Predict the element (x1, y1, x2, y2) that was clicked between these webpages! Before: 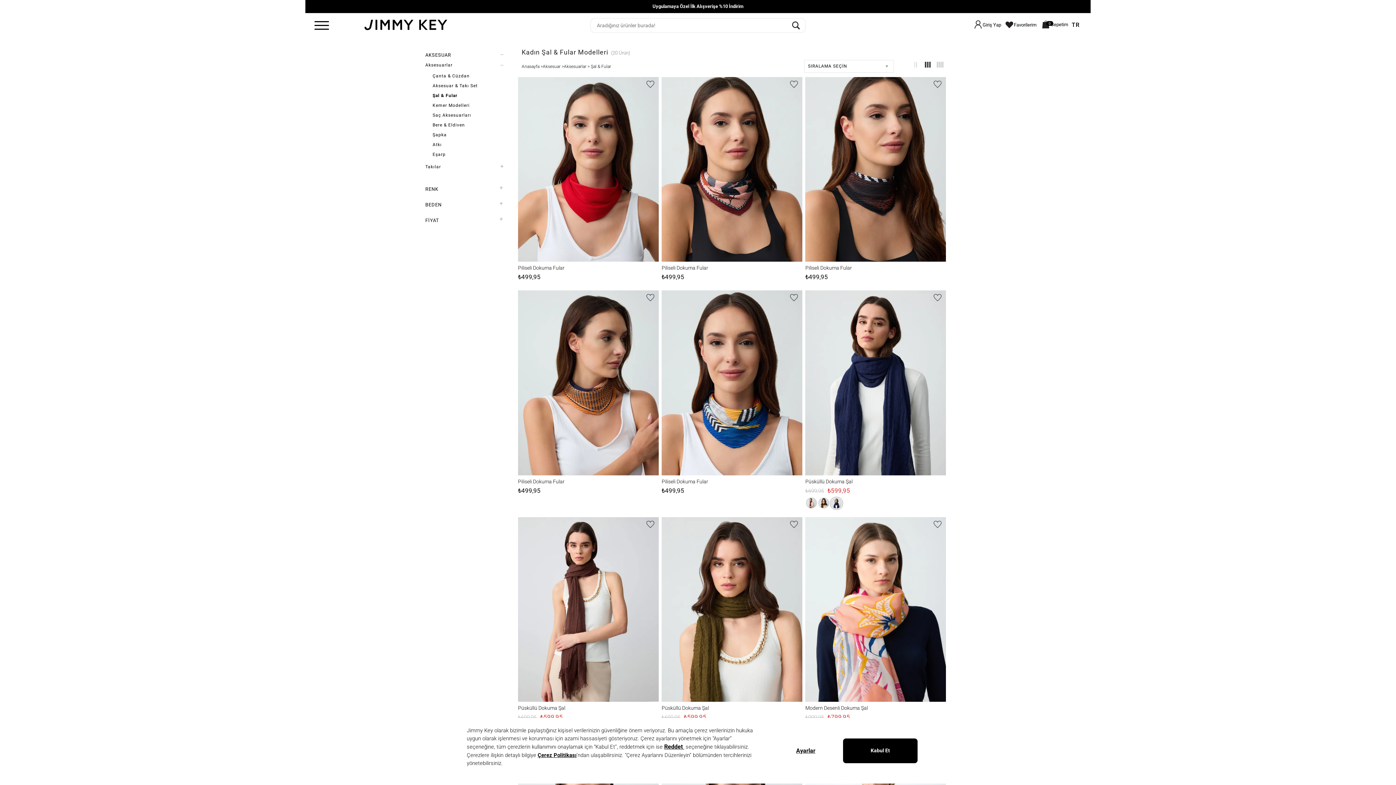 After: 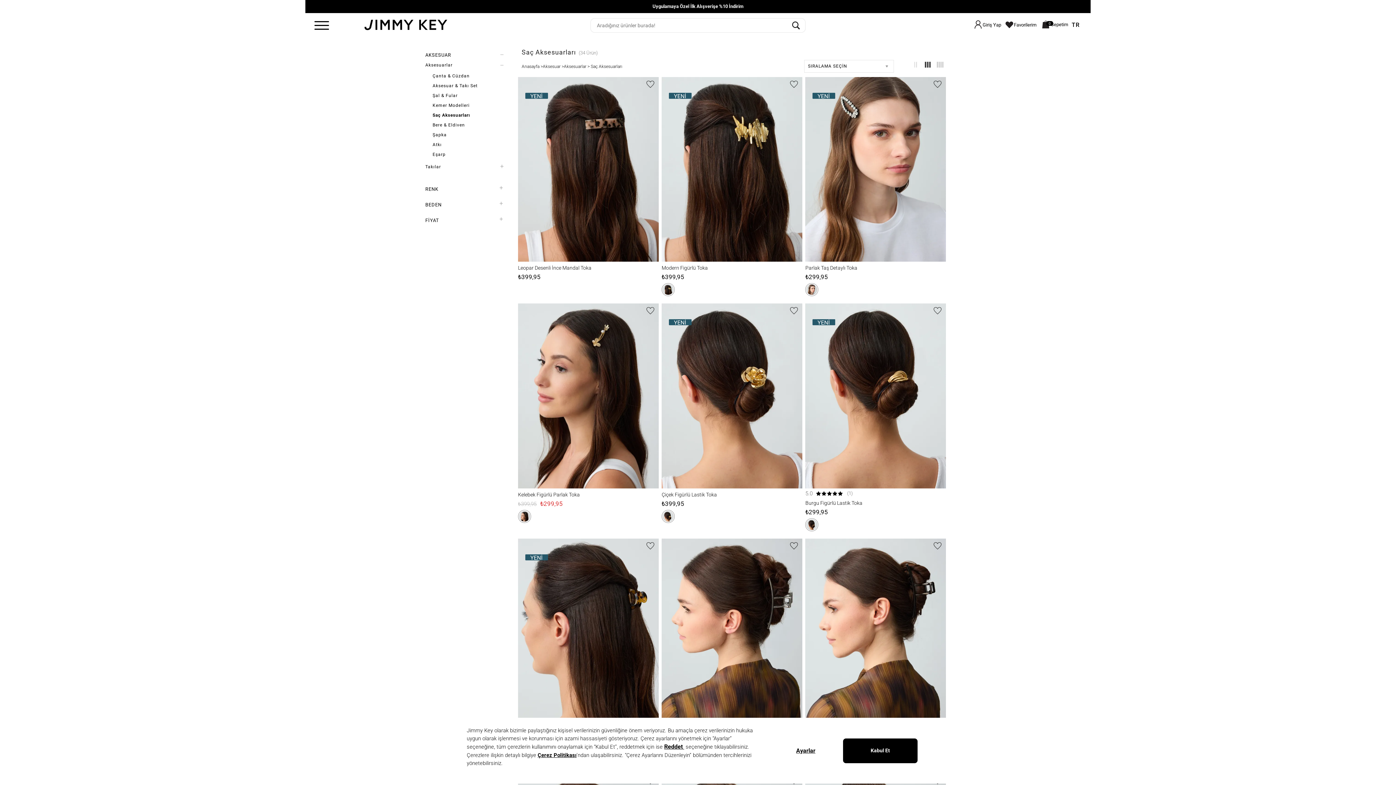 Action: label: Saç Aksesuarları bbox: (432, 112, 471, 117)